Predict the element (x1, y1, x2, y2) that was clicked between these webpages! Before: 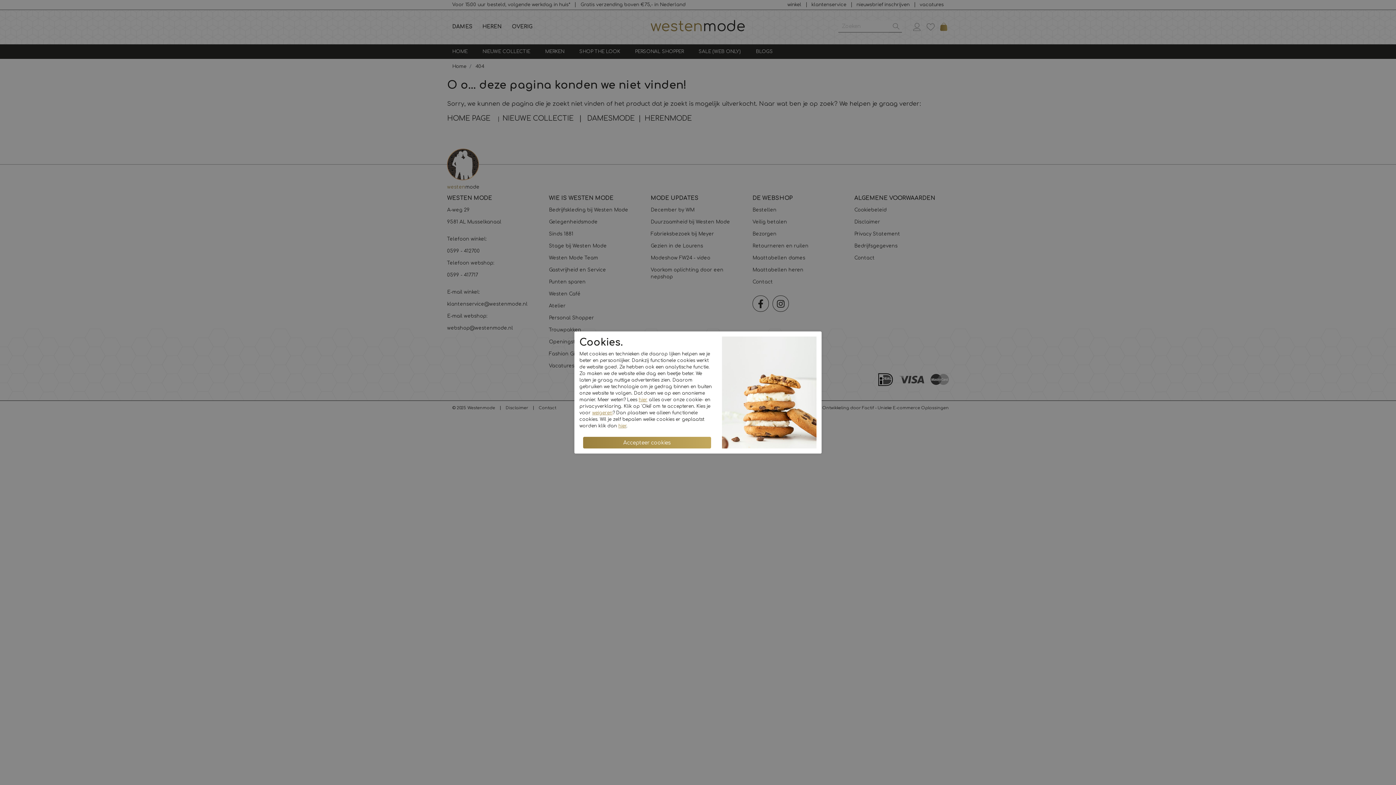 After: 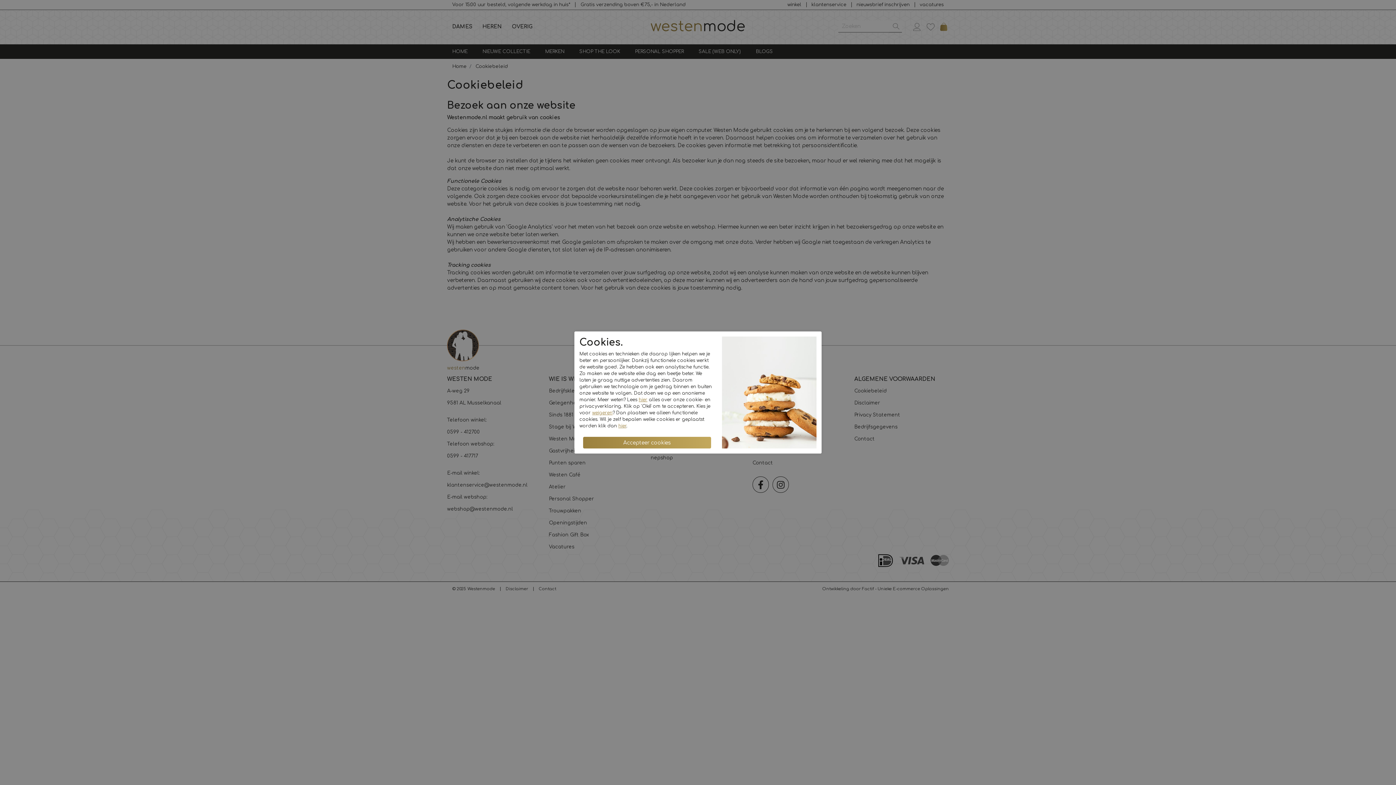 Action: bbox: (638, 397, 647, 402) label: hier